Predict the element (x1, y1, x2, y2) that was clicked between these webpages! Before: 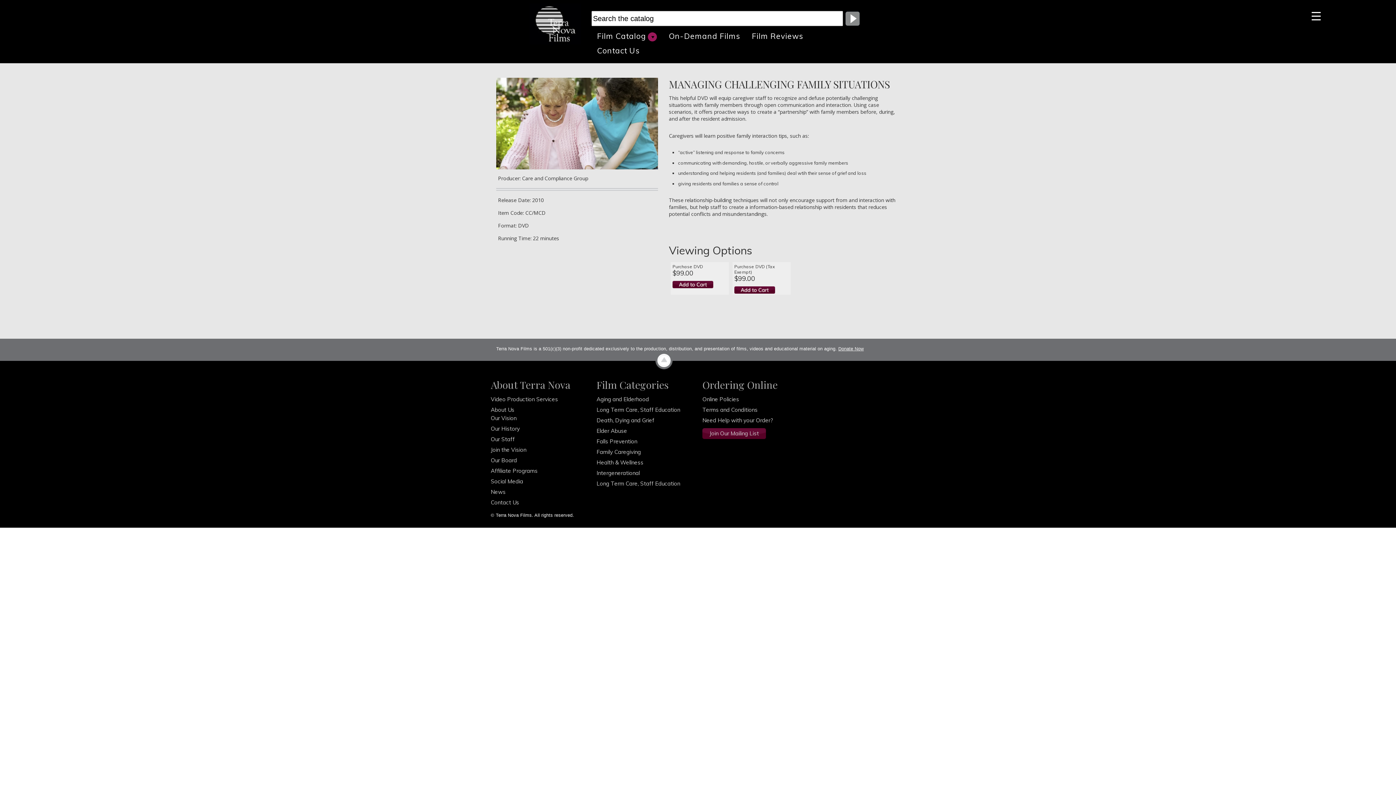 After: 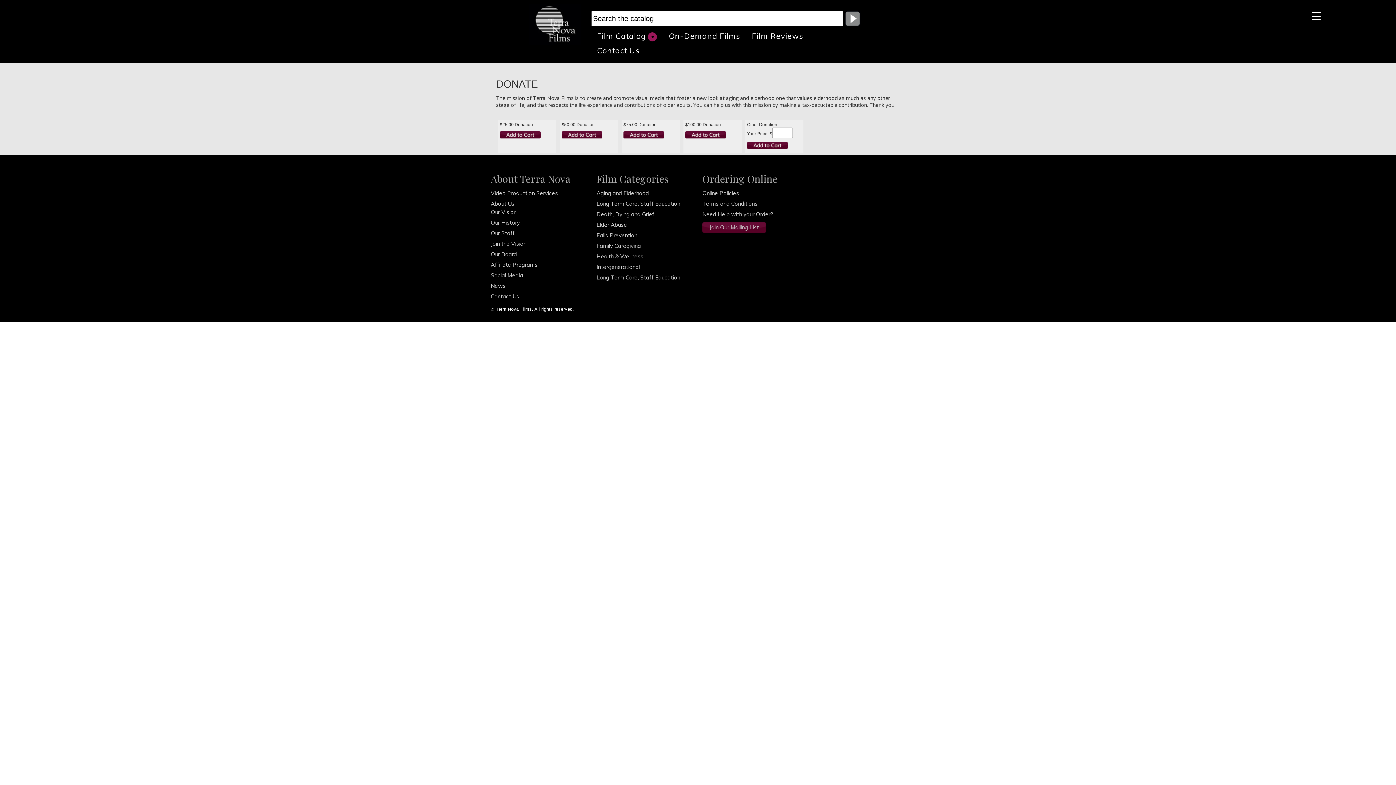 Action: bbox: (838, 346, 864, 351) label: Donate Now